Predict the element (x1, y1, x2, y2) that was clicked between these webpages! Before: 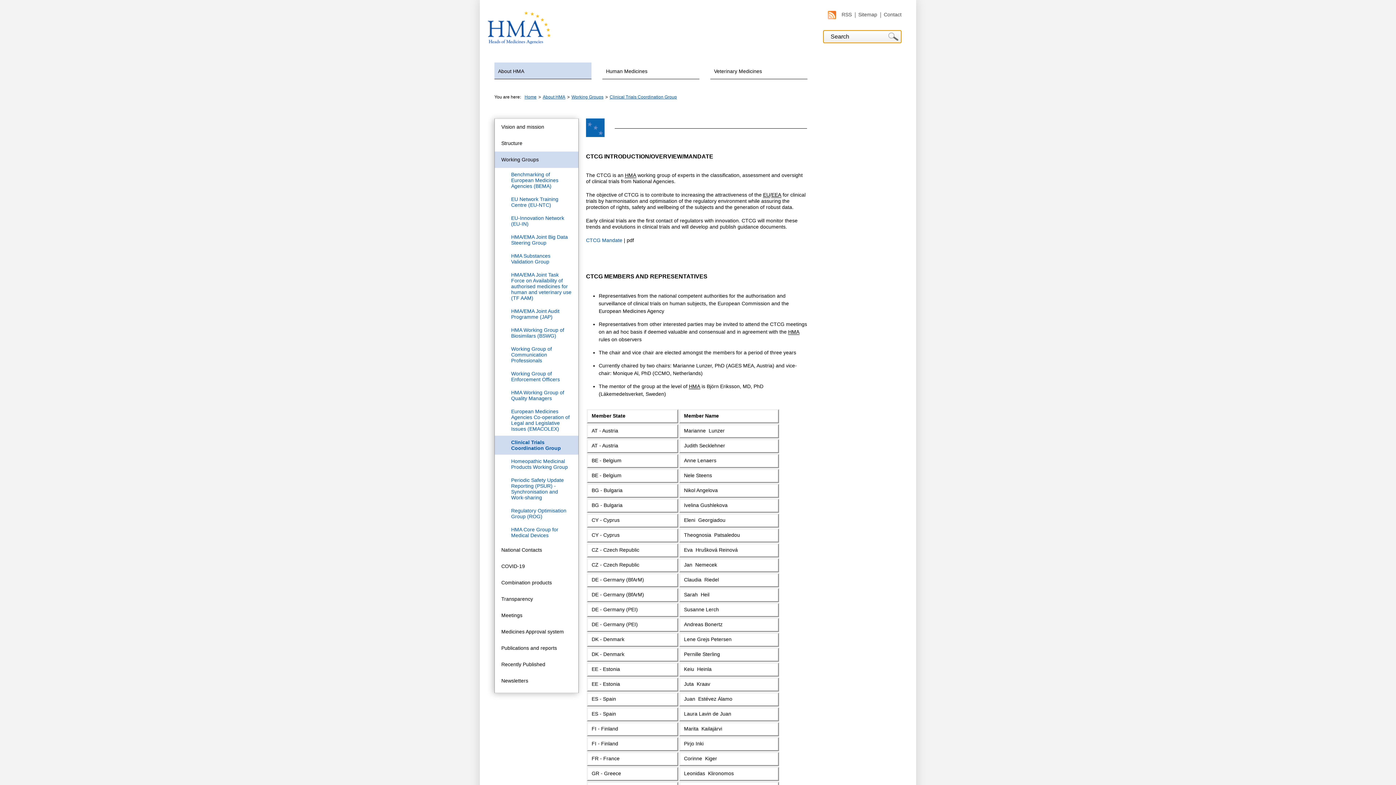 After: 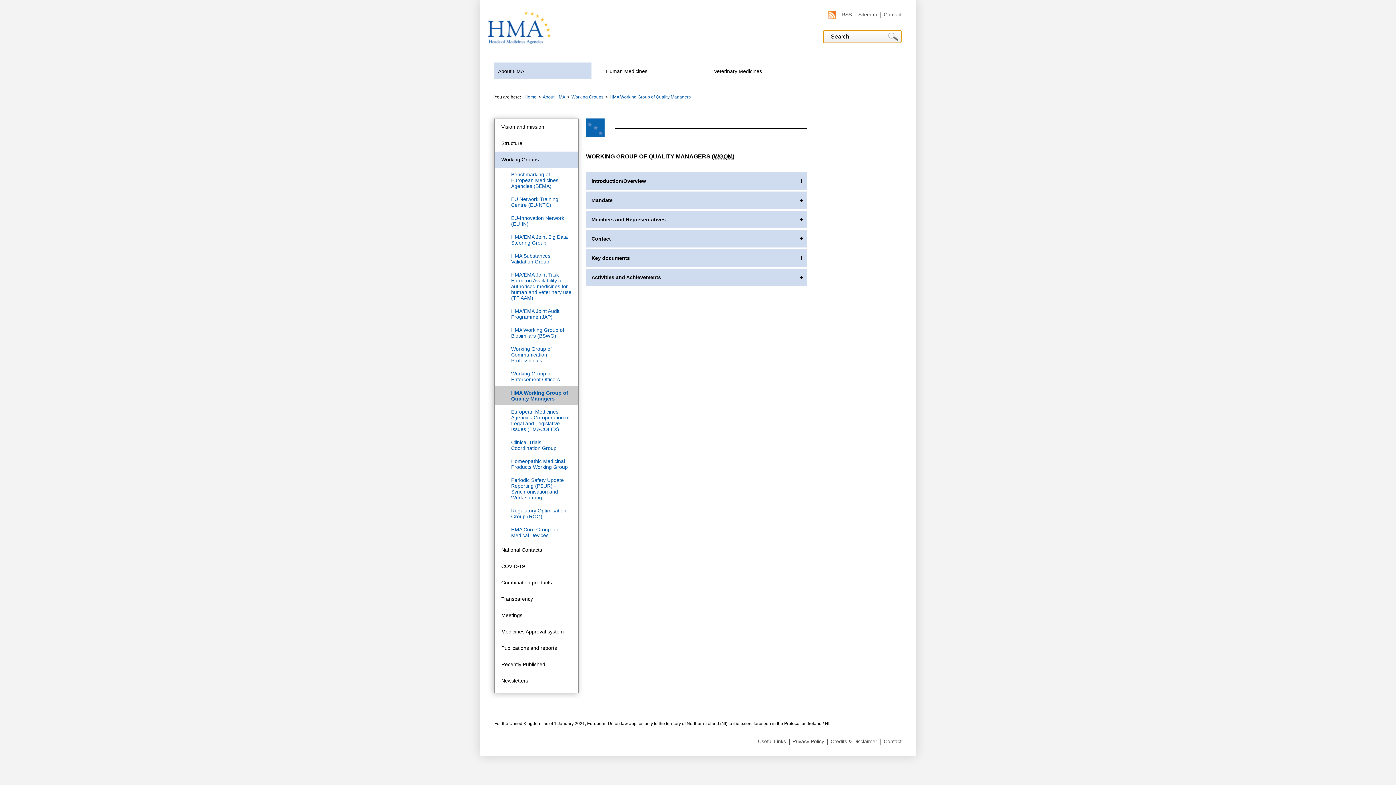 Action: bbox: (494, 386, 578, 405) label: HMA Working Group of Quality Managers